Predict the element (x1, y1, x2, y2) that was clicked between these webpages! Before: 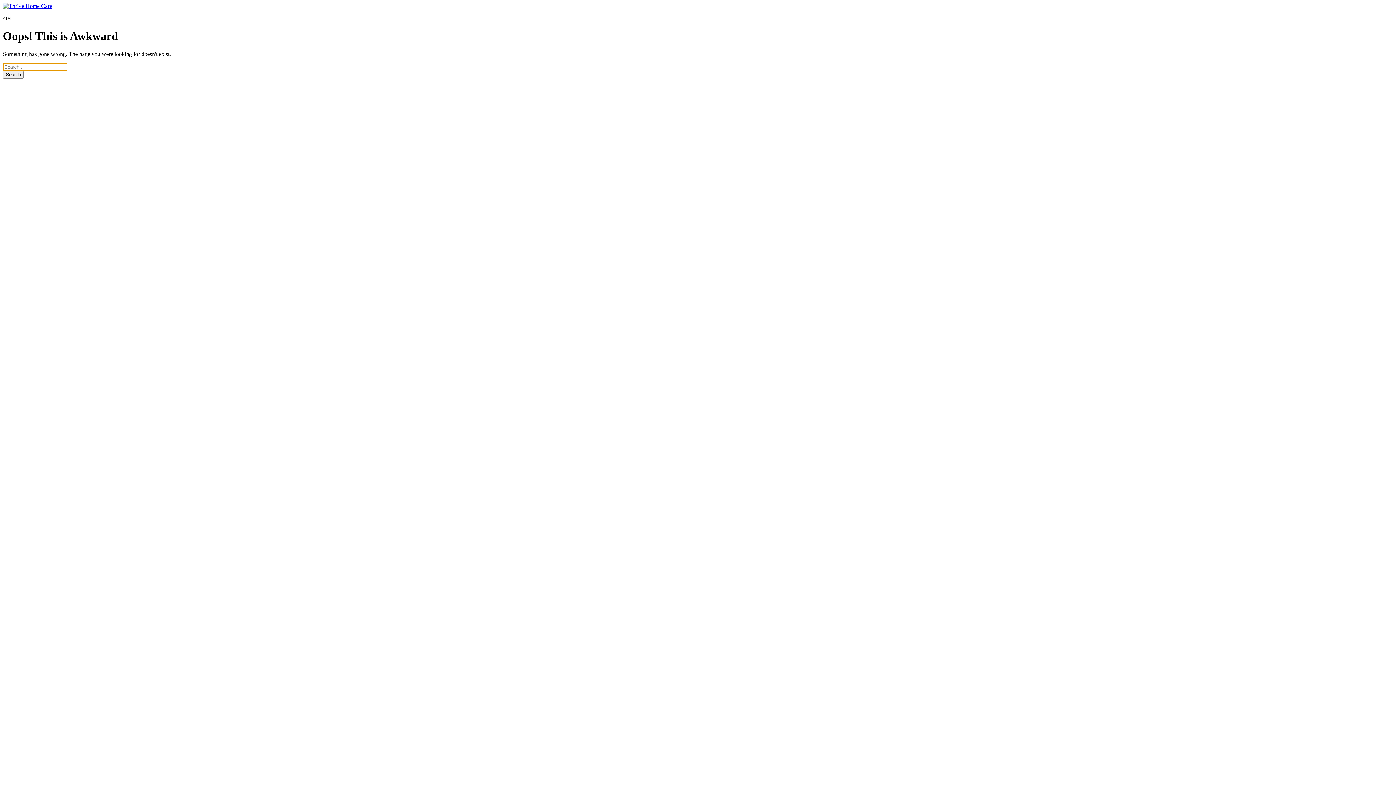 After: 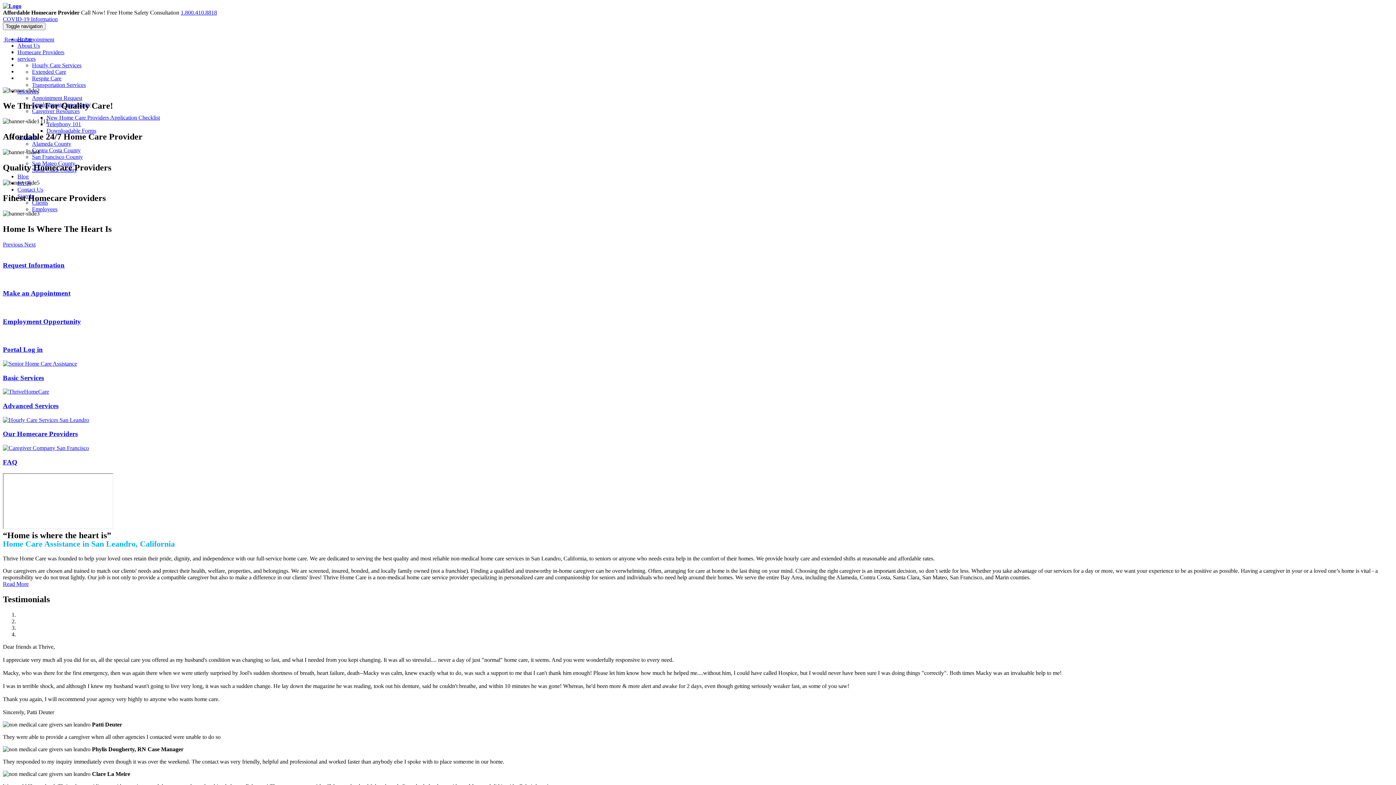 Action: bbox: (2, 2, 52, 9)